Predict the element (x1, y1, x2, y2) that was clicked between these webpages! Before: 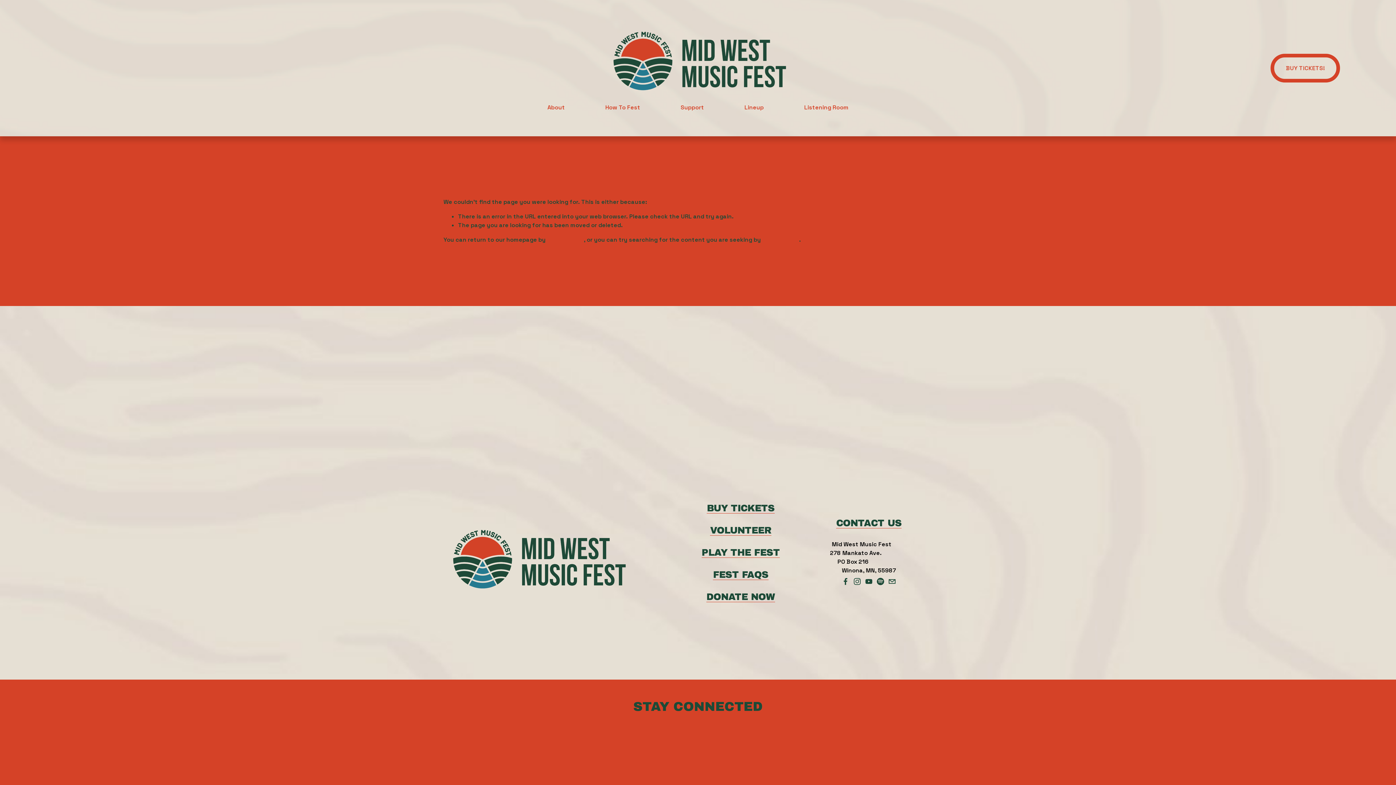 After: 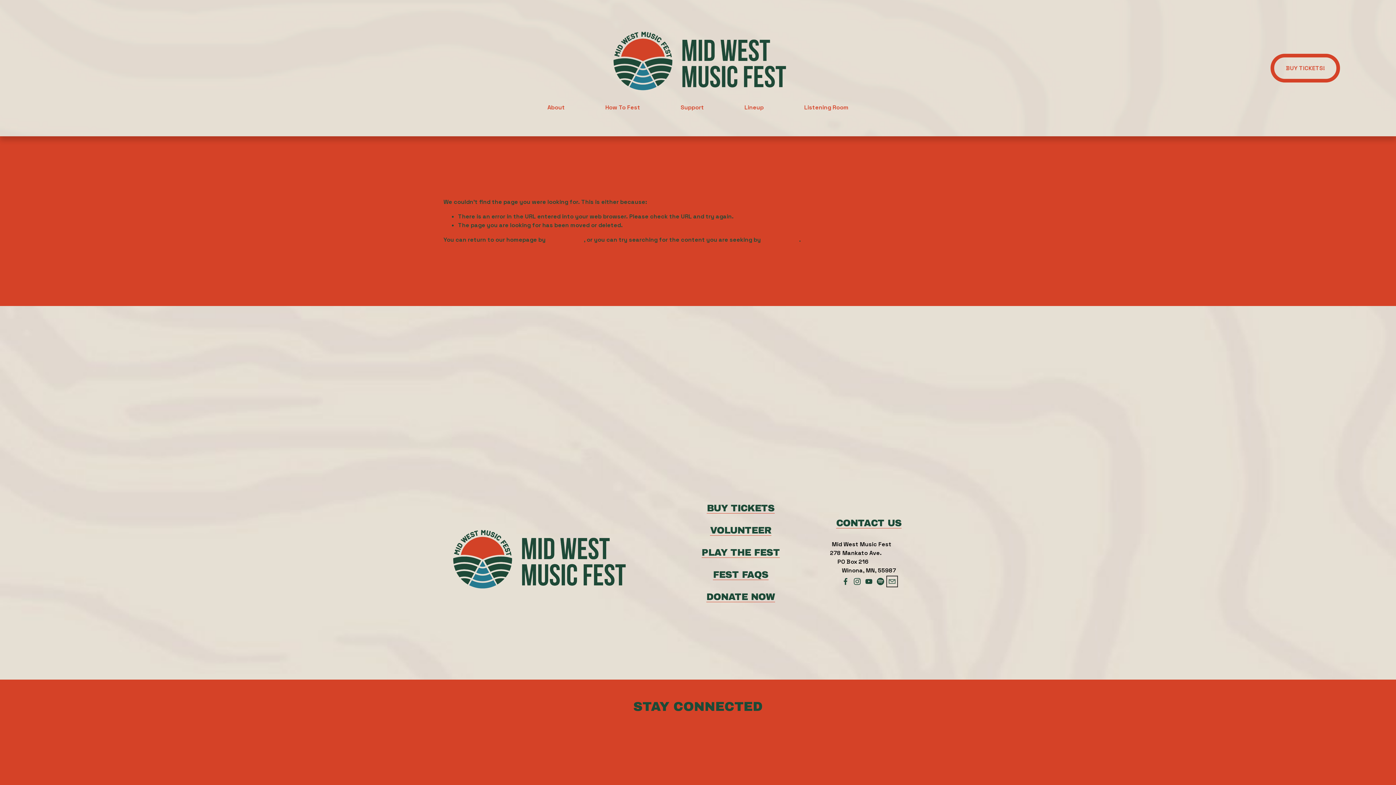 Action: label: info@midwestmusicfest.org bbox: (888, 578, 896, 585)